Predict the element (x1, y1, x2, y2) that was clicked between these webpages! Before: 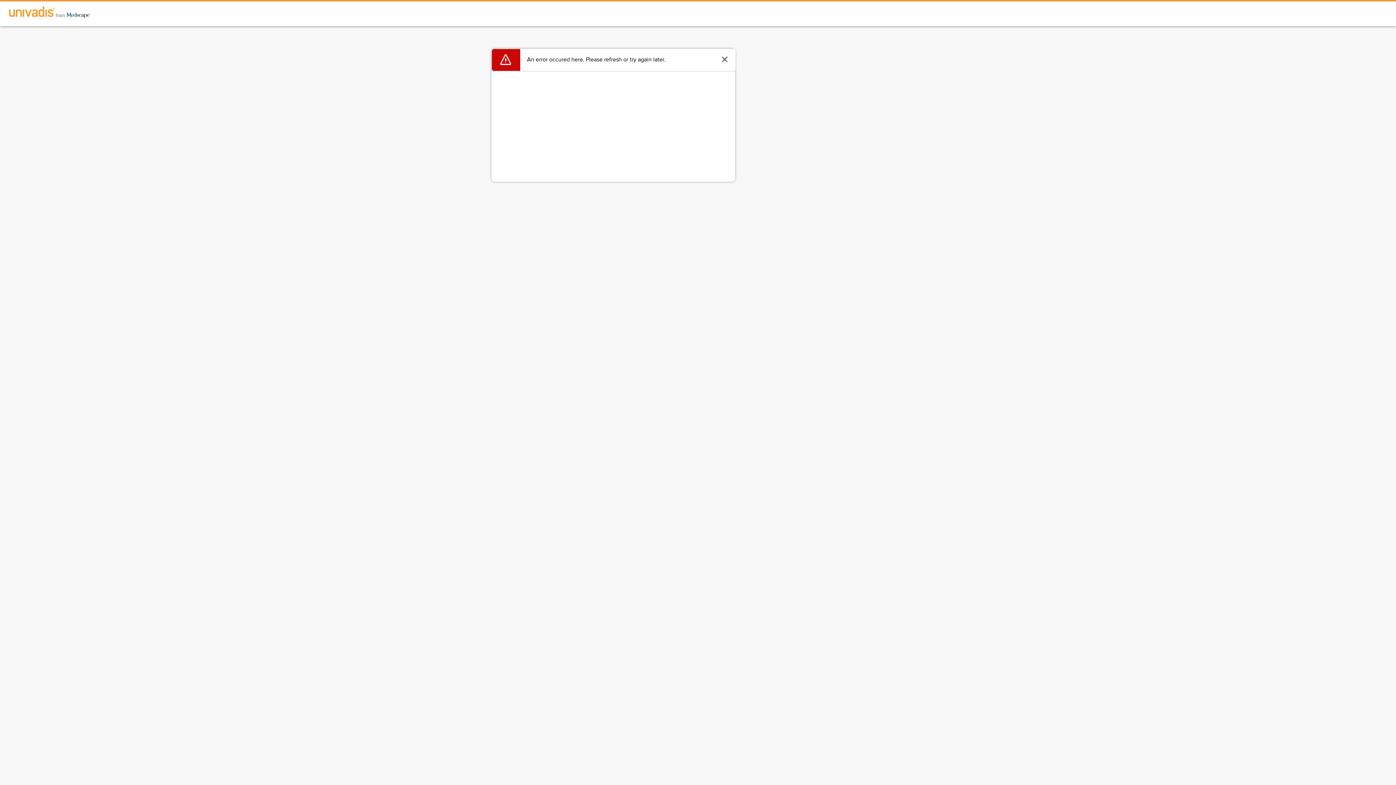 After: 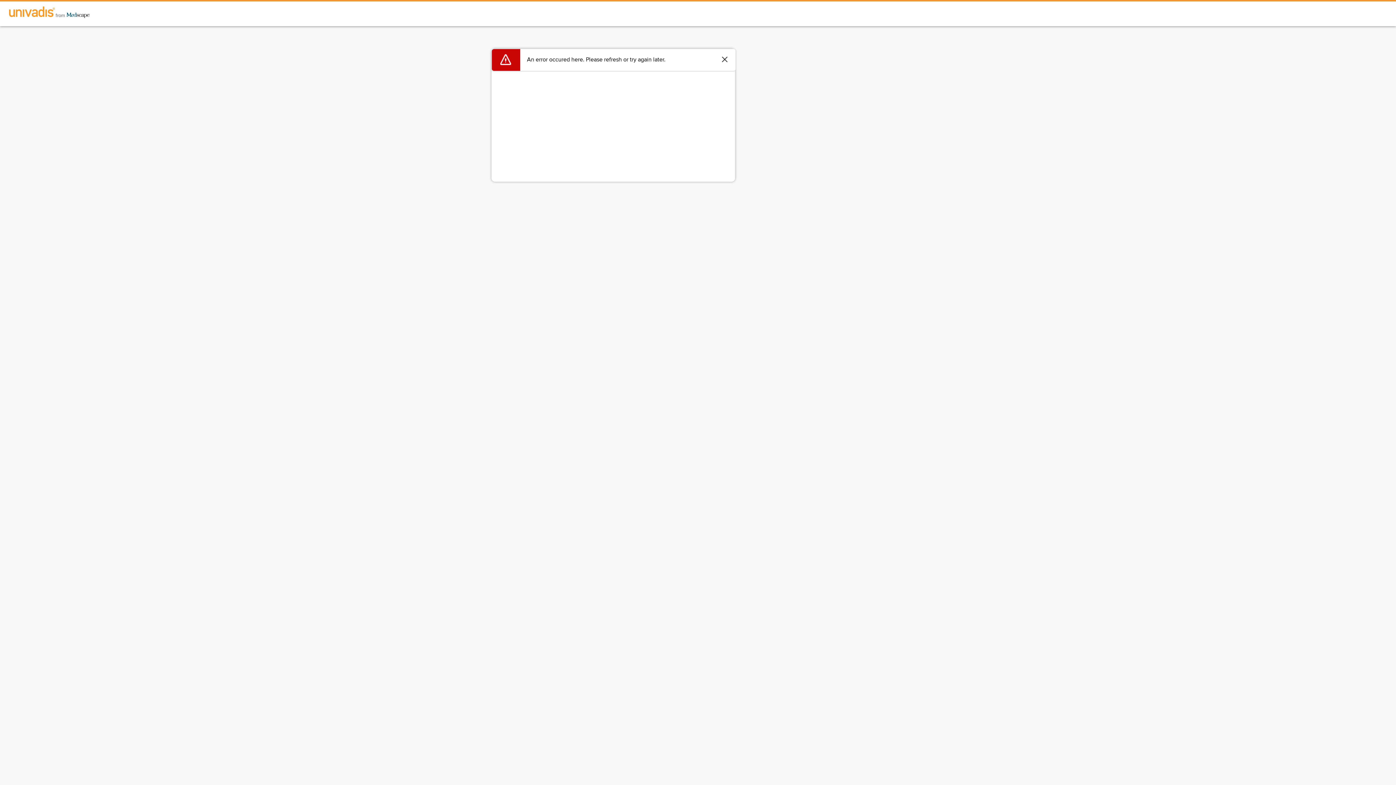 Action: bbox: (0, 1, 98, 24)